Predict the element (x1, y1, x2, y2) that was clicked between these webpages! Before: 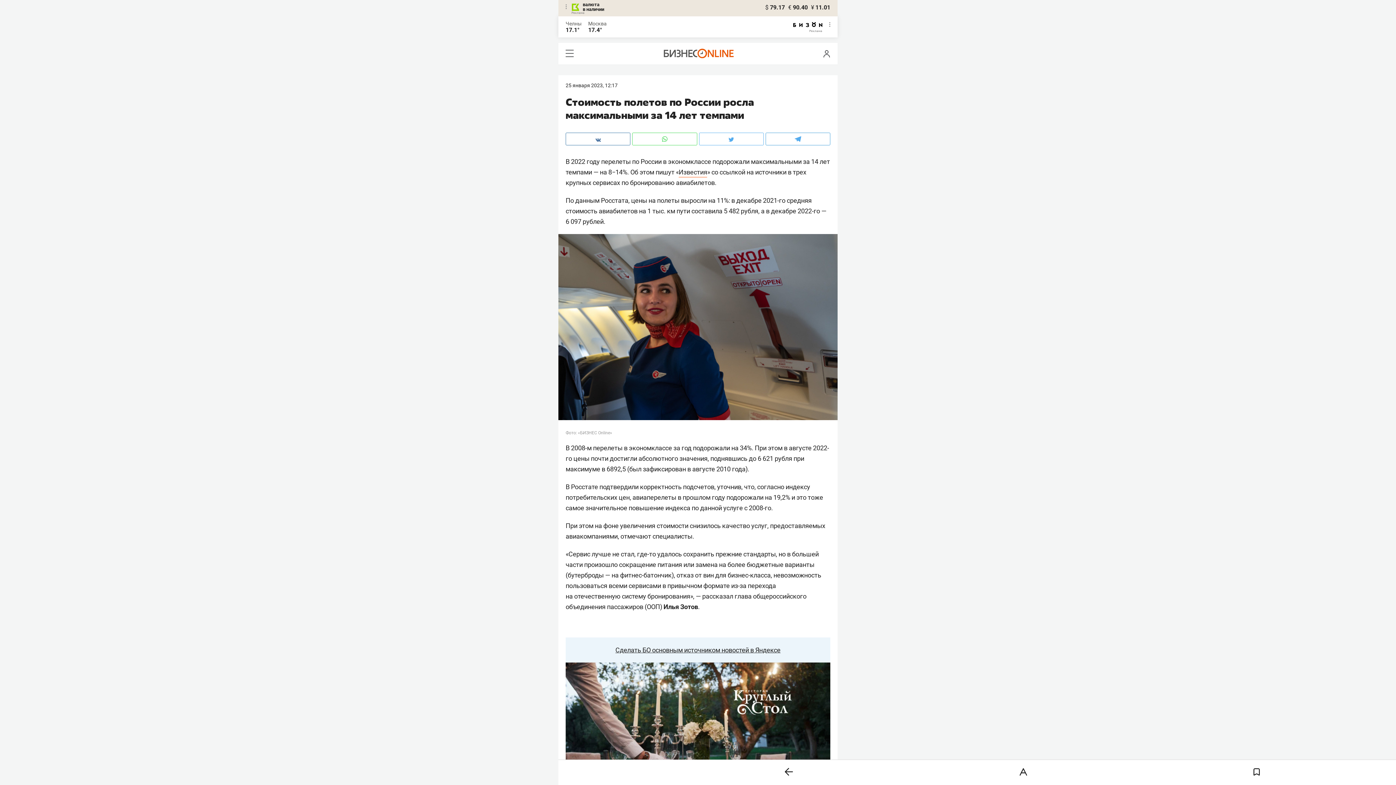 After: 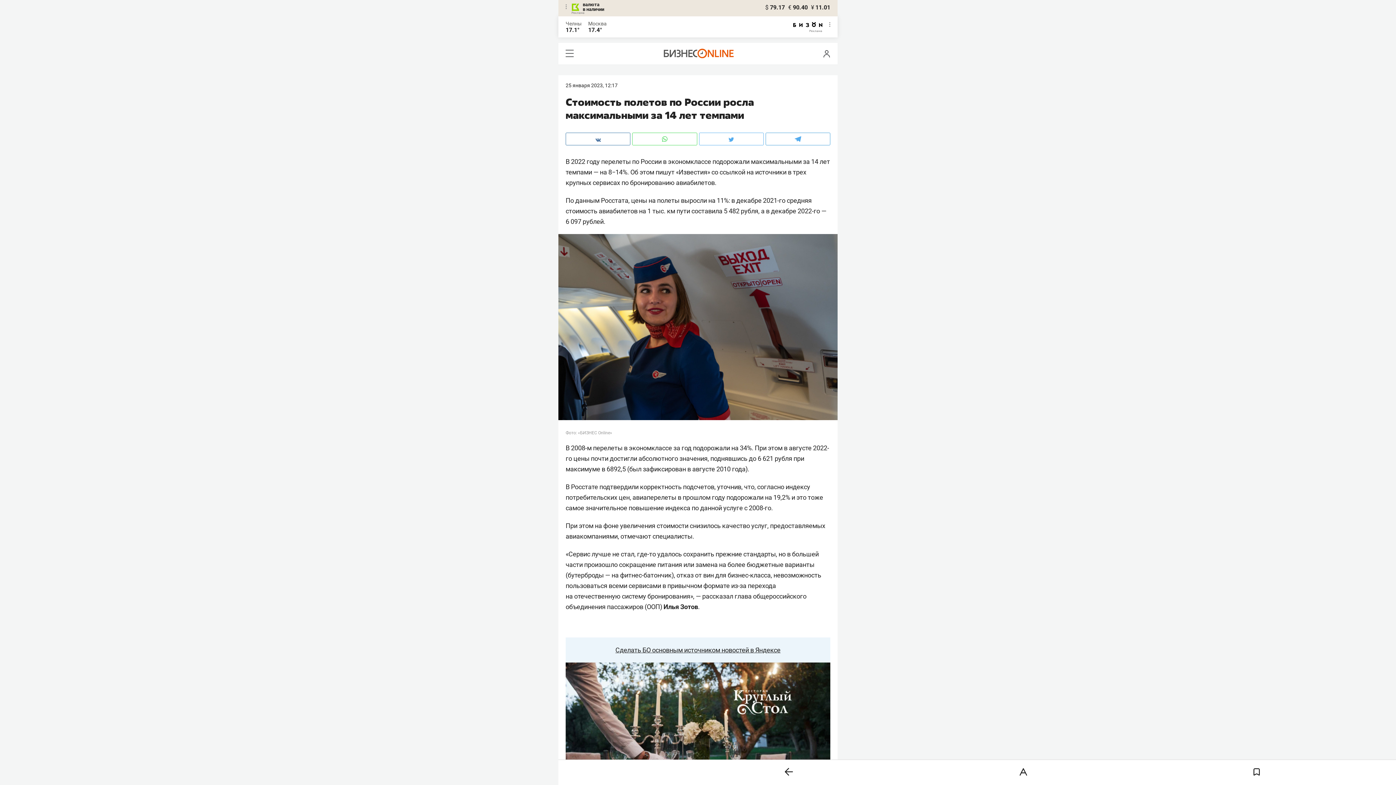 Action: bbox: (678, 168, 707, 177) label: Известия